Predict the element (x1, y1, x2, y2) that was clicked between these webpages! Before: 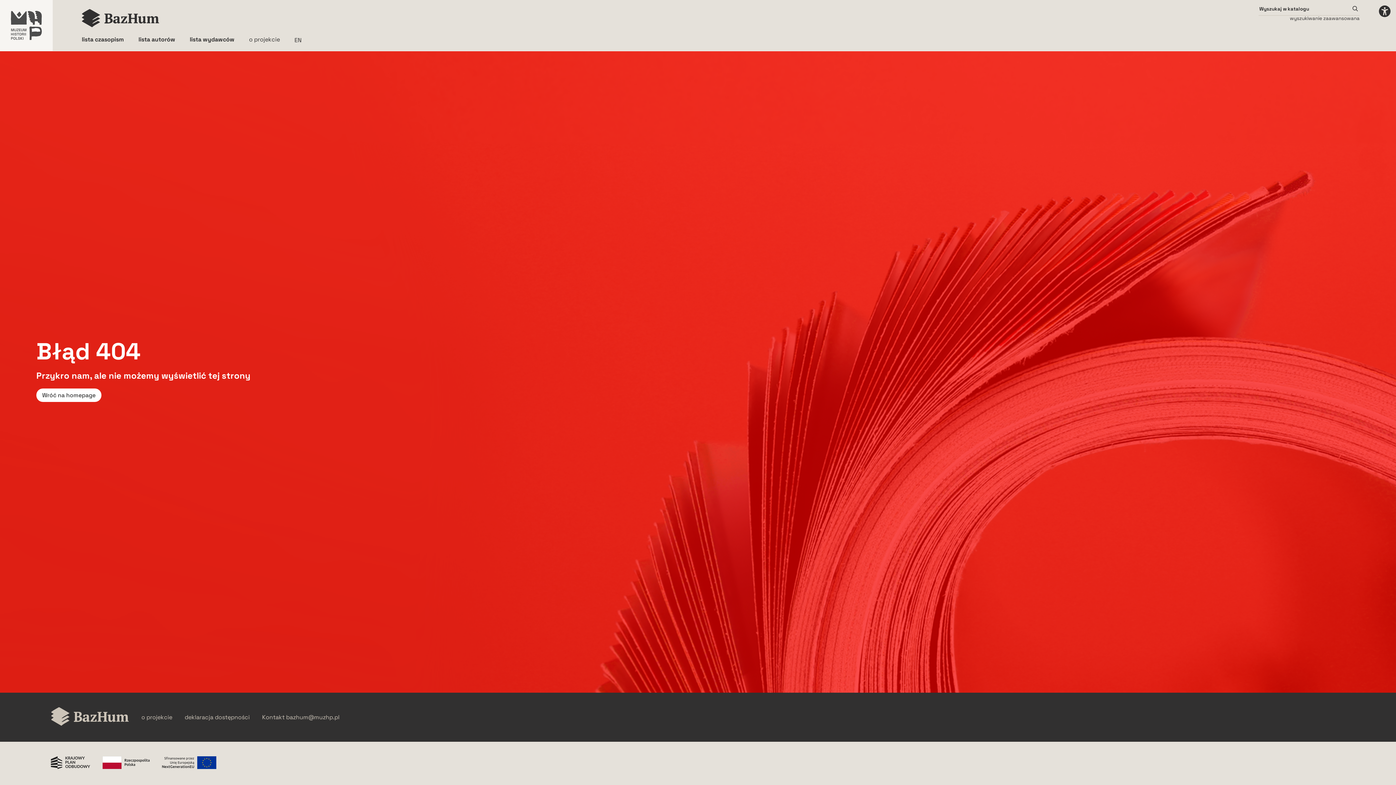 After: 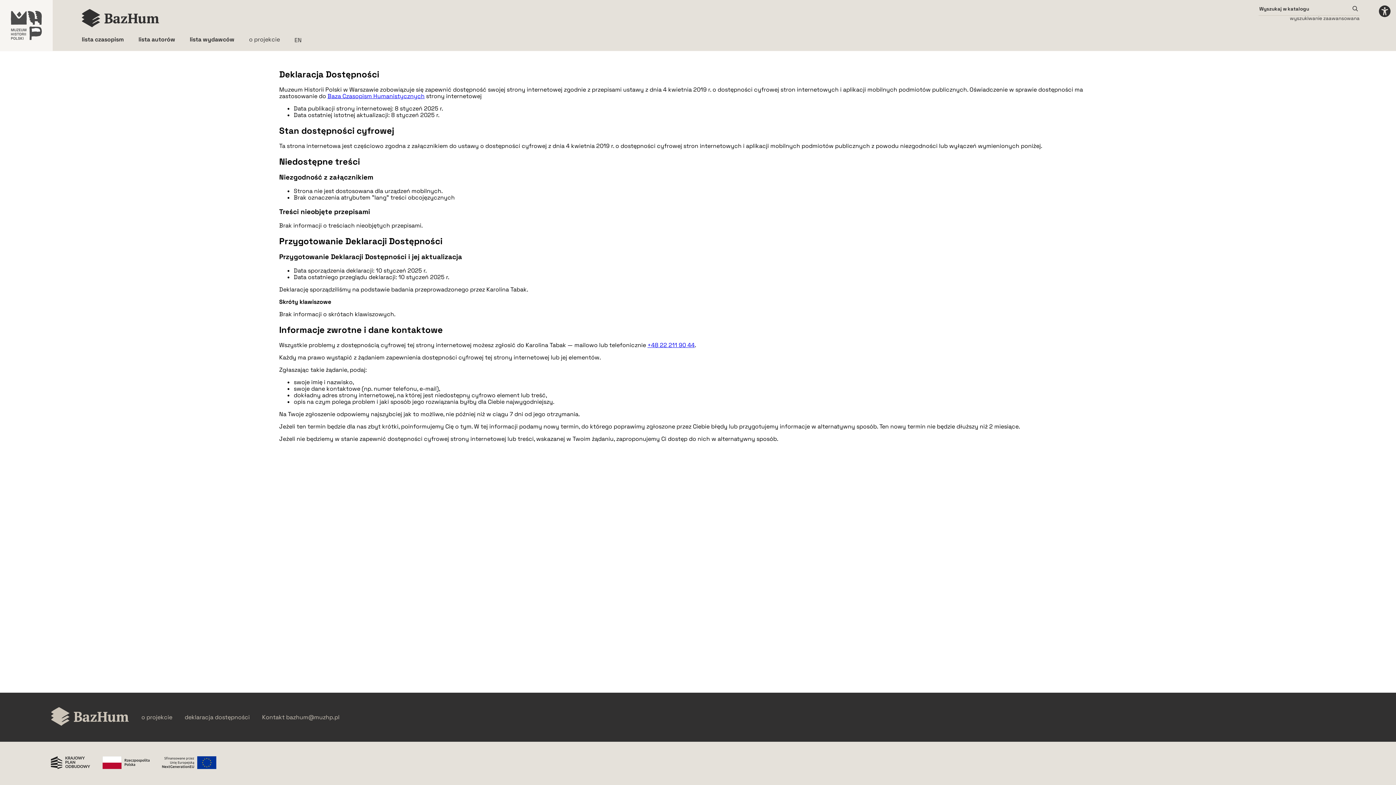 Action: bbox: (184, 714, 249, 720) label: Deklaracja dostepnosci